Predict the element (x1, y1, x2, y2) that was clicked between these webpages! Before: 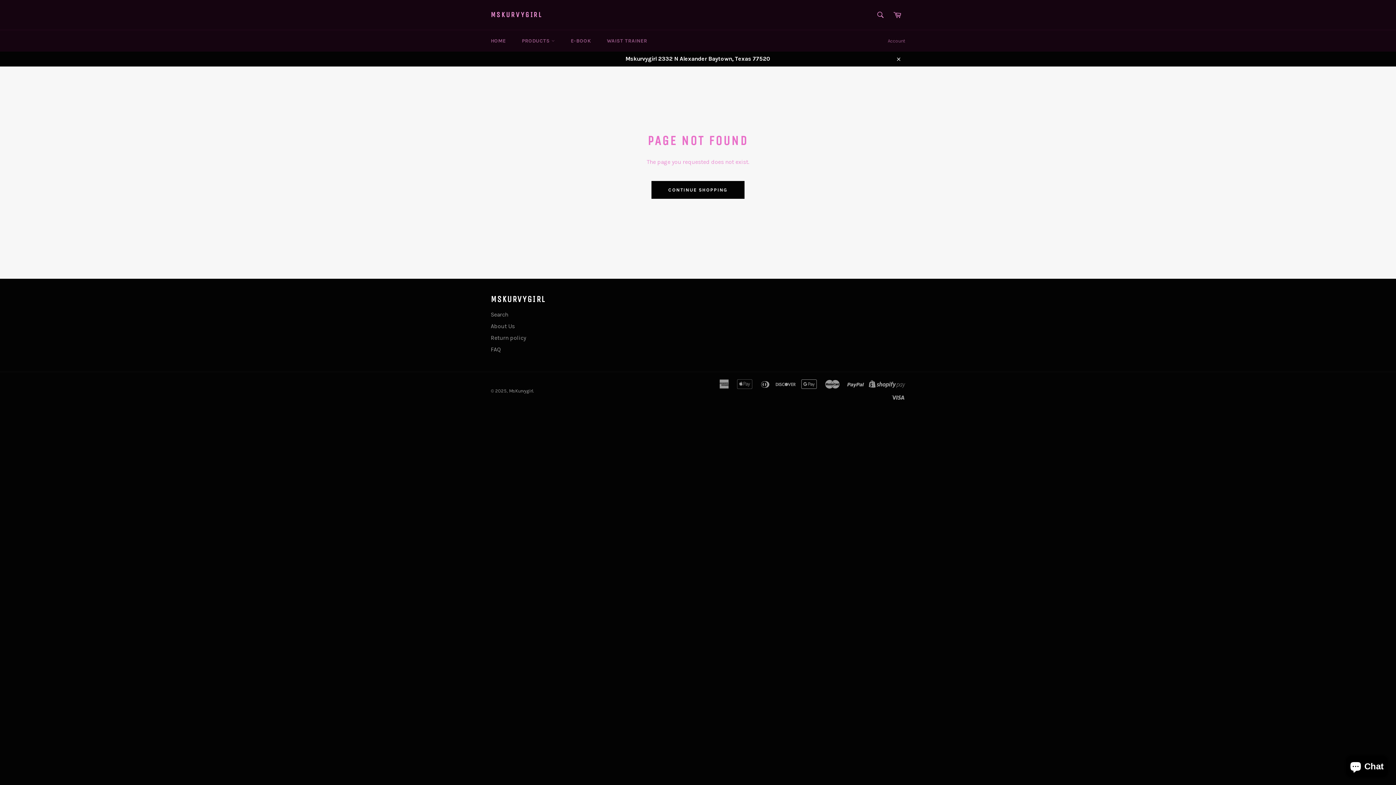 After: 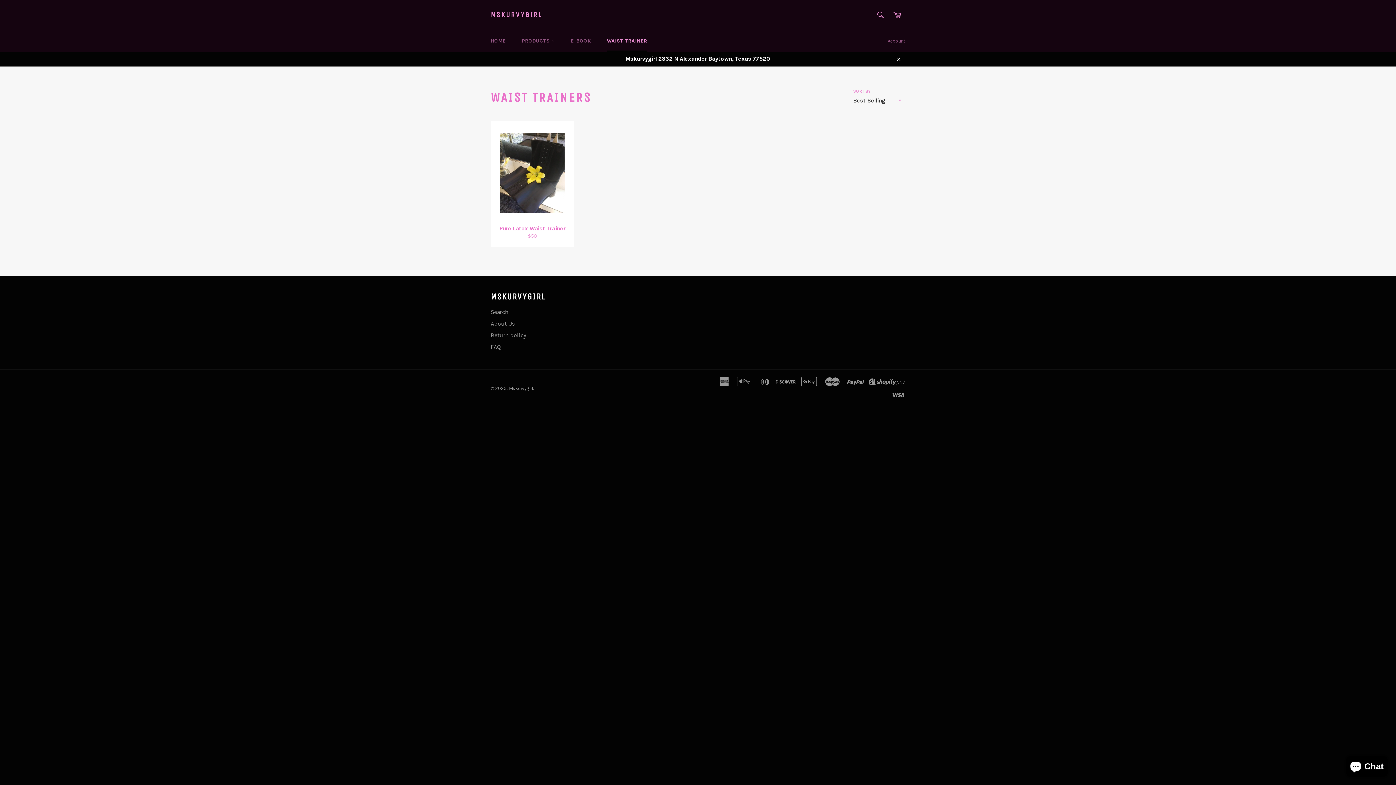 Action: label: WAIST TRAINER bbox: (599, 30, 654, 51)